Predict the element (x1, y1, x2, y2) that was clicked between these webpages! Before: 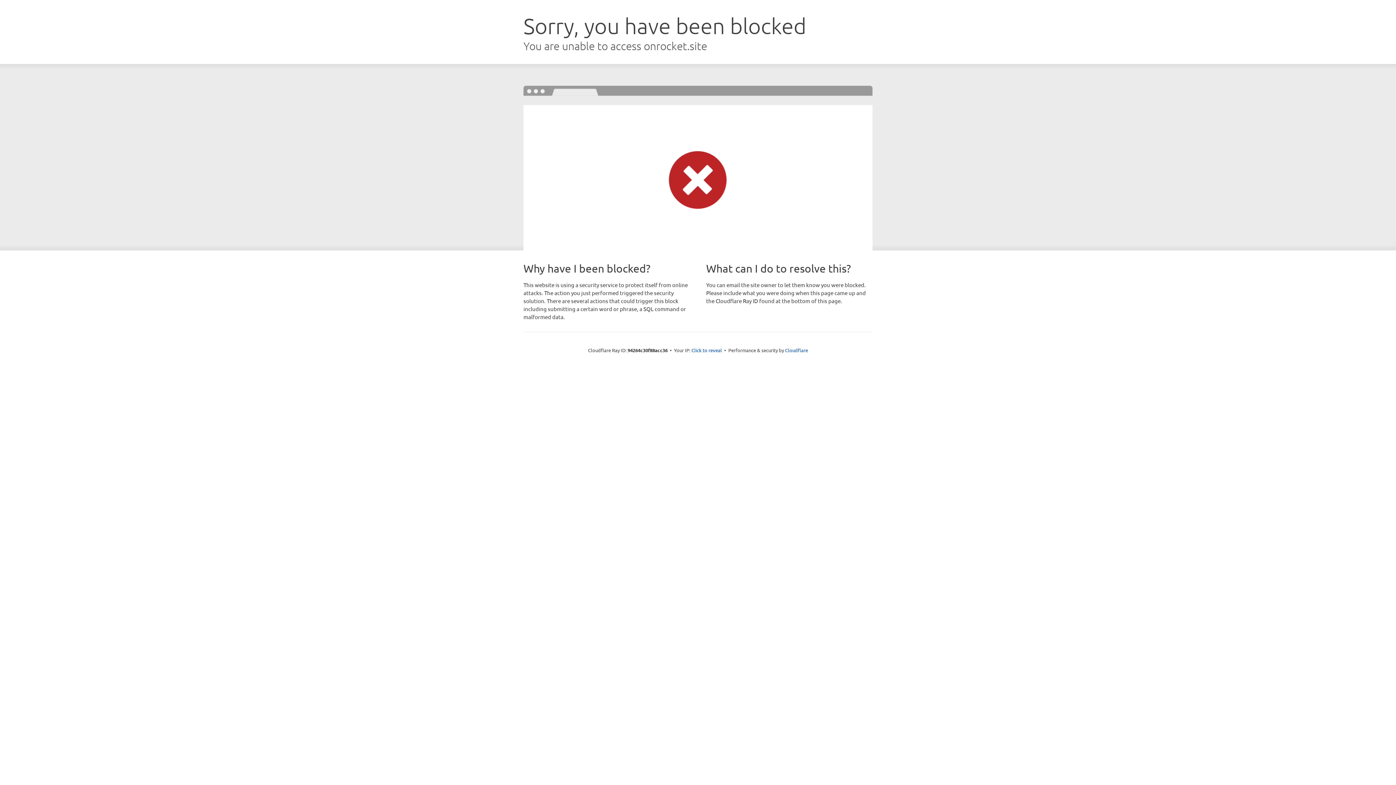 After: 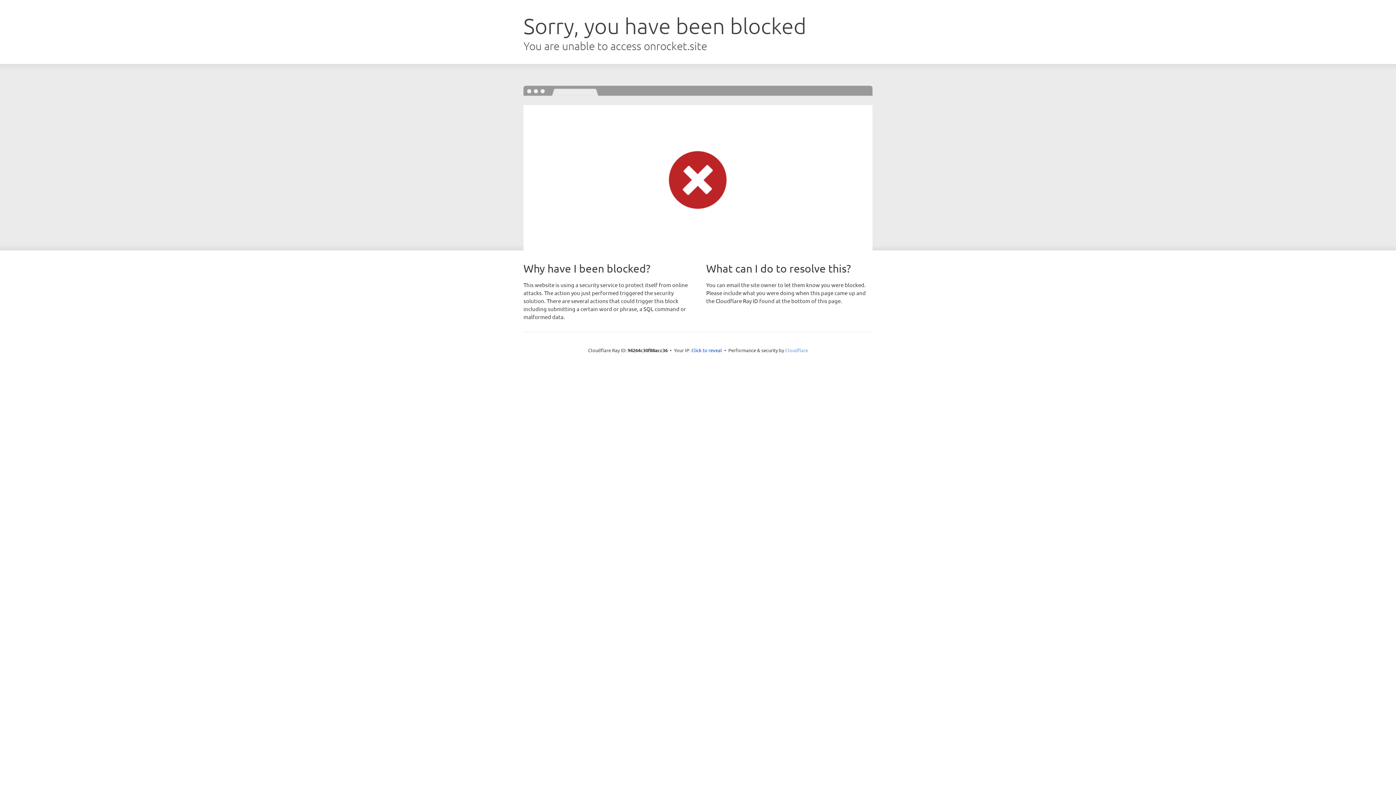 Action: bbox: (785, 347, 808, 353) label: Cloudflare